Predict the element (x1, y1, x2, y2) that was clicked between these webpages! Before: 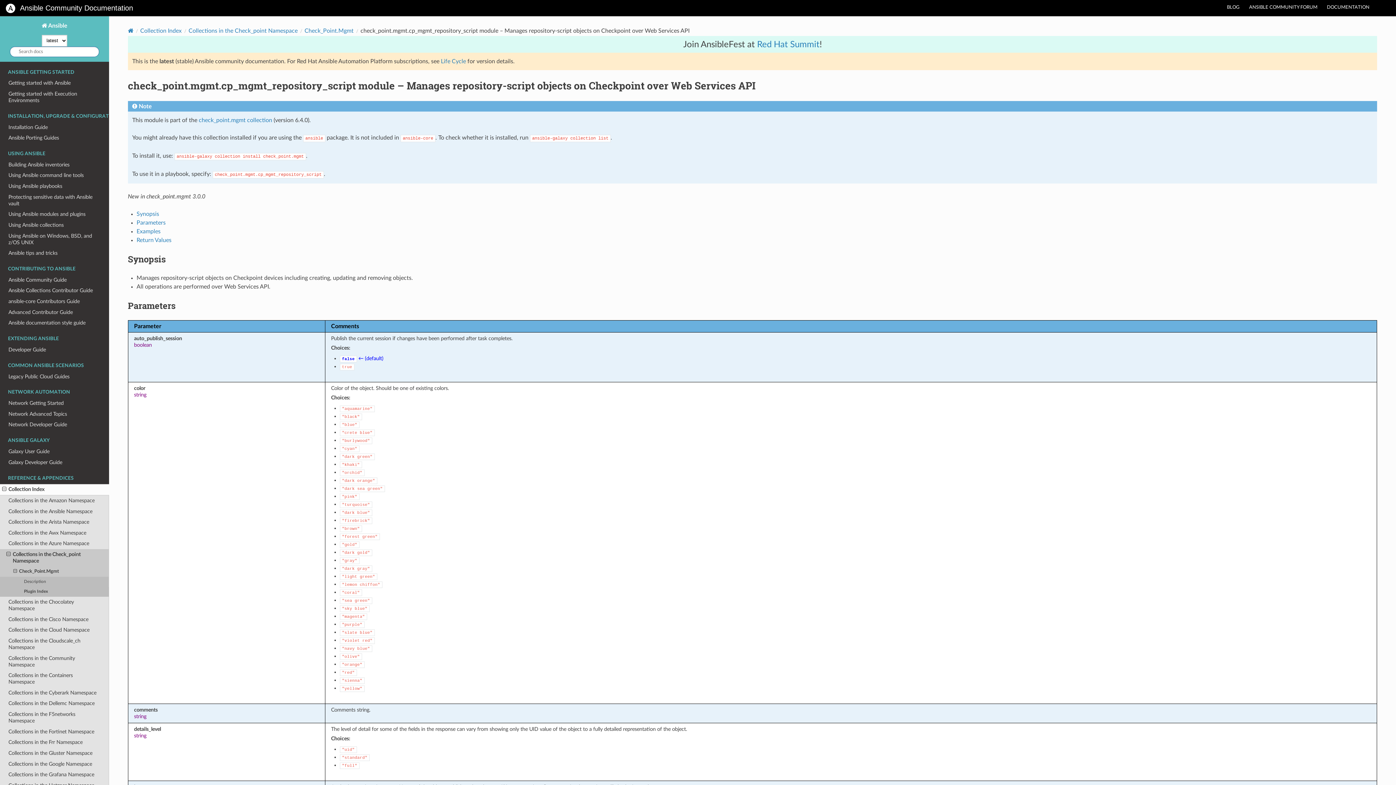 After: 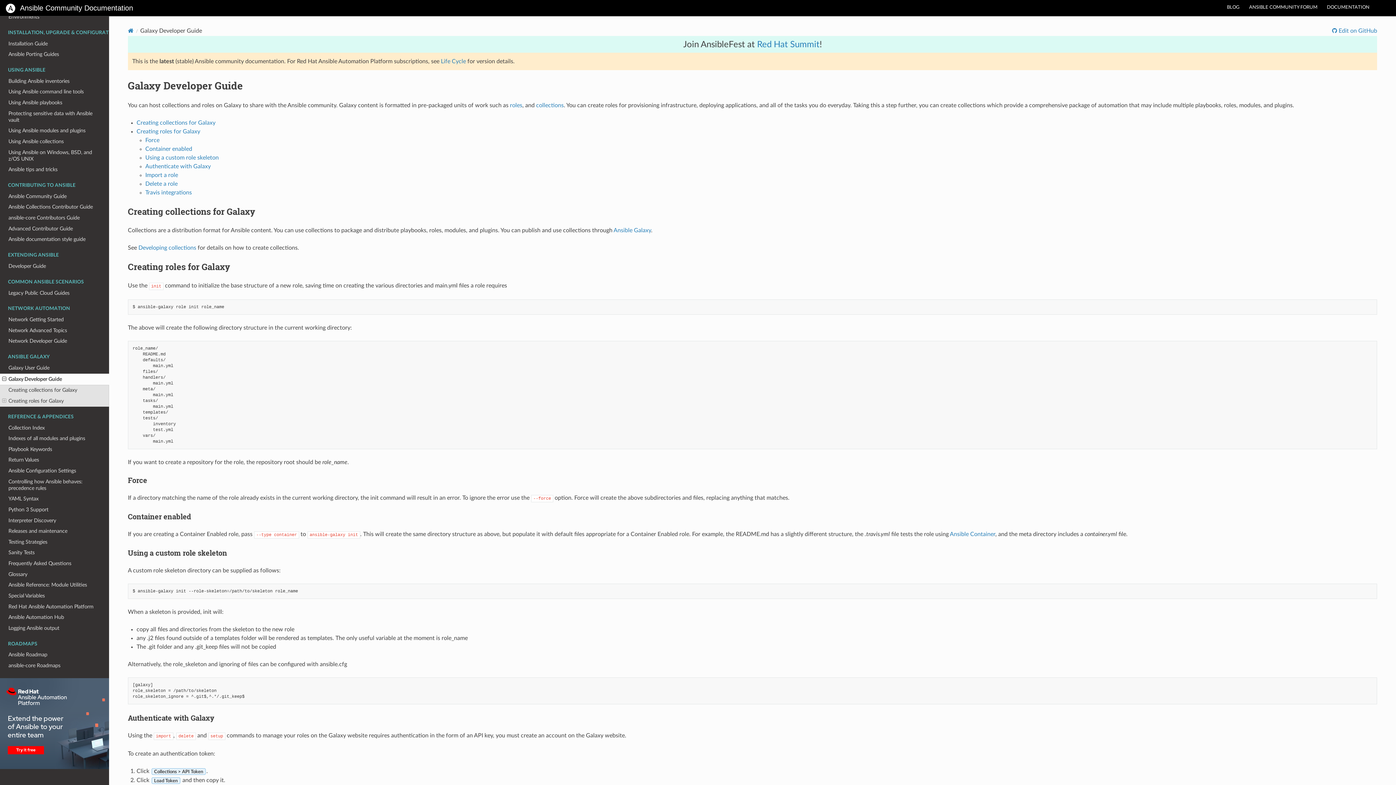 Action: label: Galaxy Developer Guide bbox: (0, 457, 109, 468)